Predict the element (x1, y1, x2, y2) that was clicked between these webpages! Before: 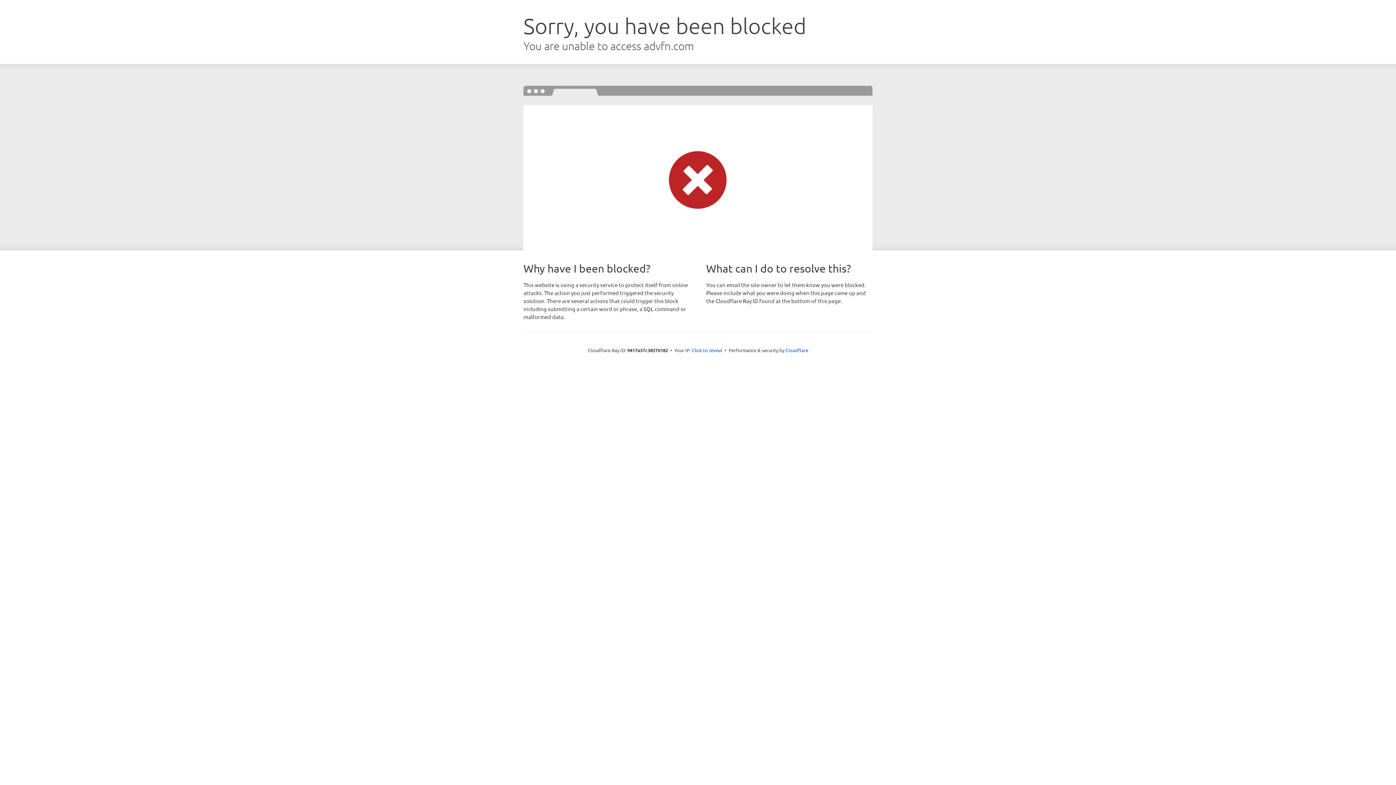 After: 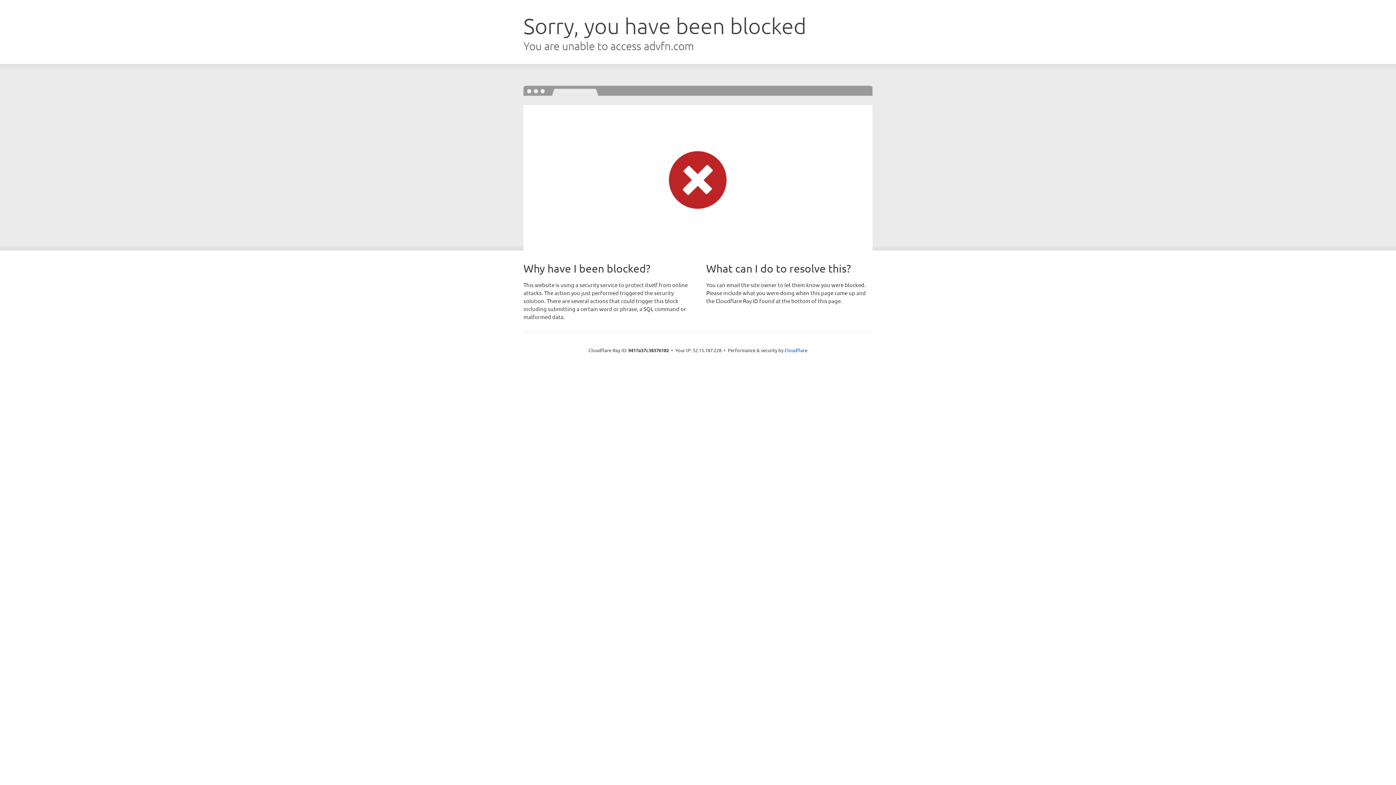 Action: label: Click to reveal bbox: (692, 346, 722, 353)